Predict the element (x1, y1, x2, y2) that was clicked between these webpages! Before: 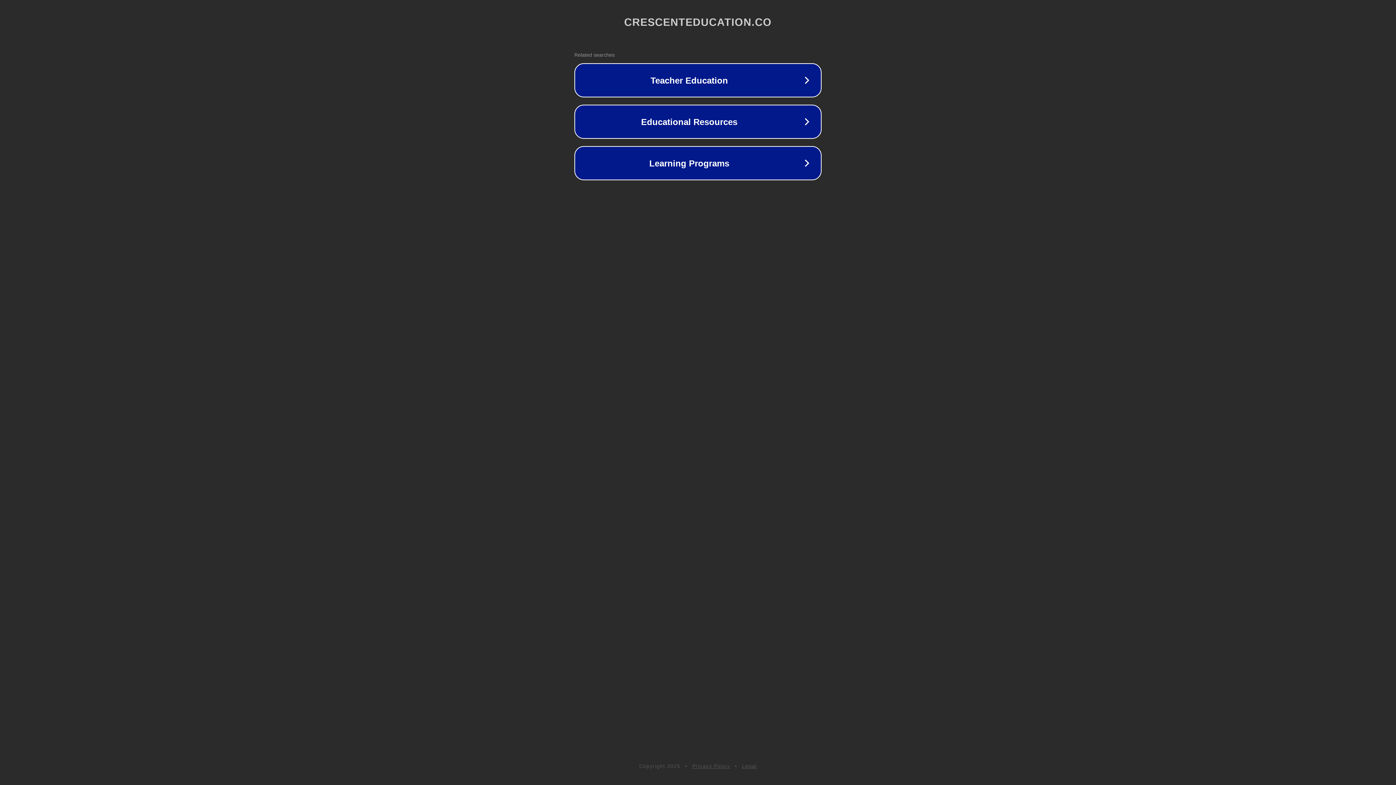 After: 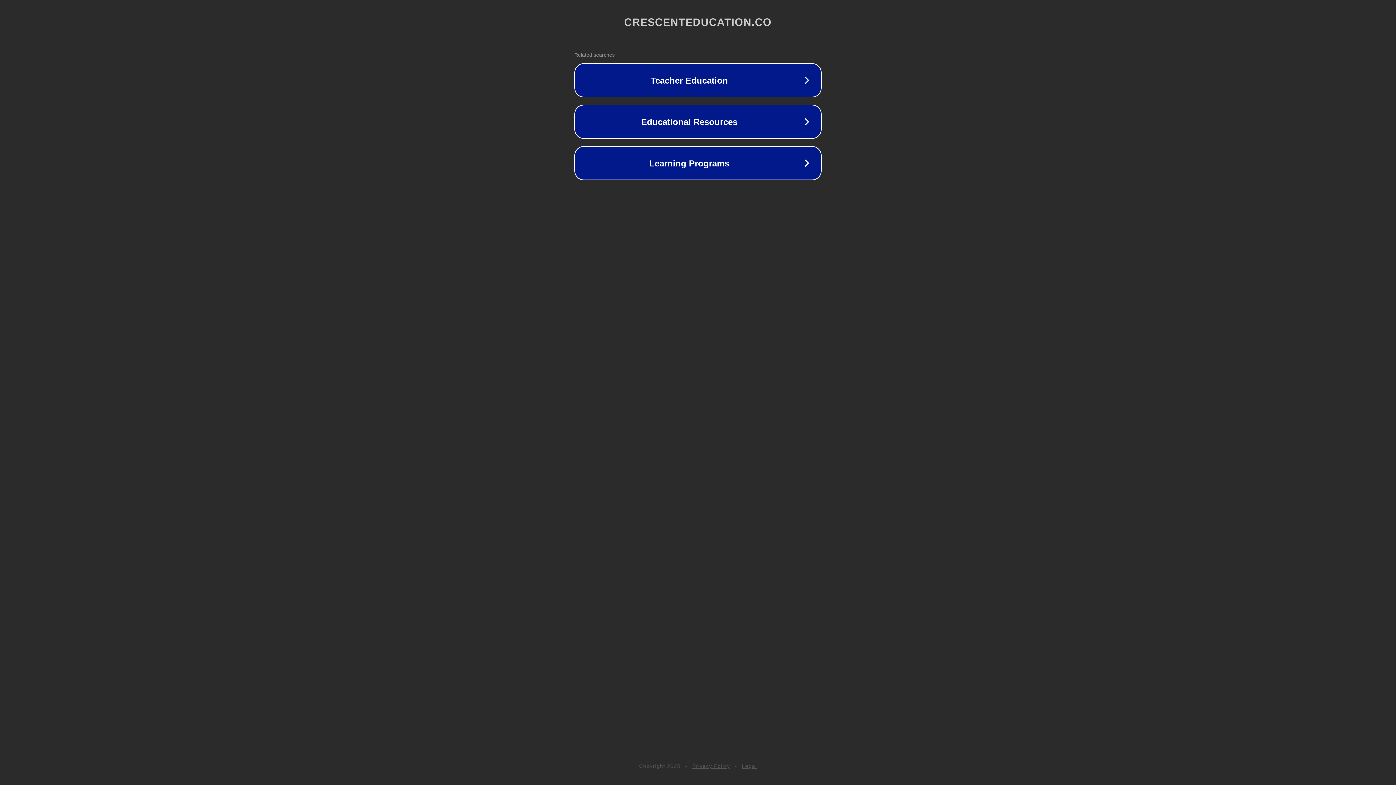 Action: label: Legal bbox: (742, 763, 757, 769)